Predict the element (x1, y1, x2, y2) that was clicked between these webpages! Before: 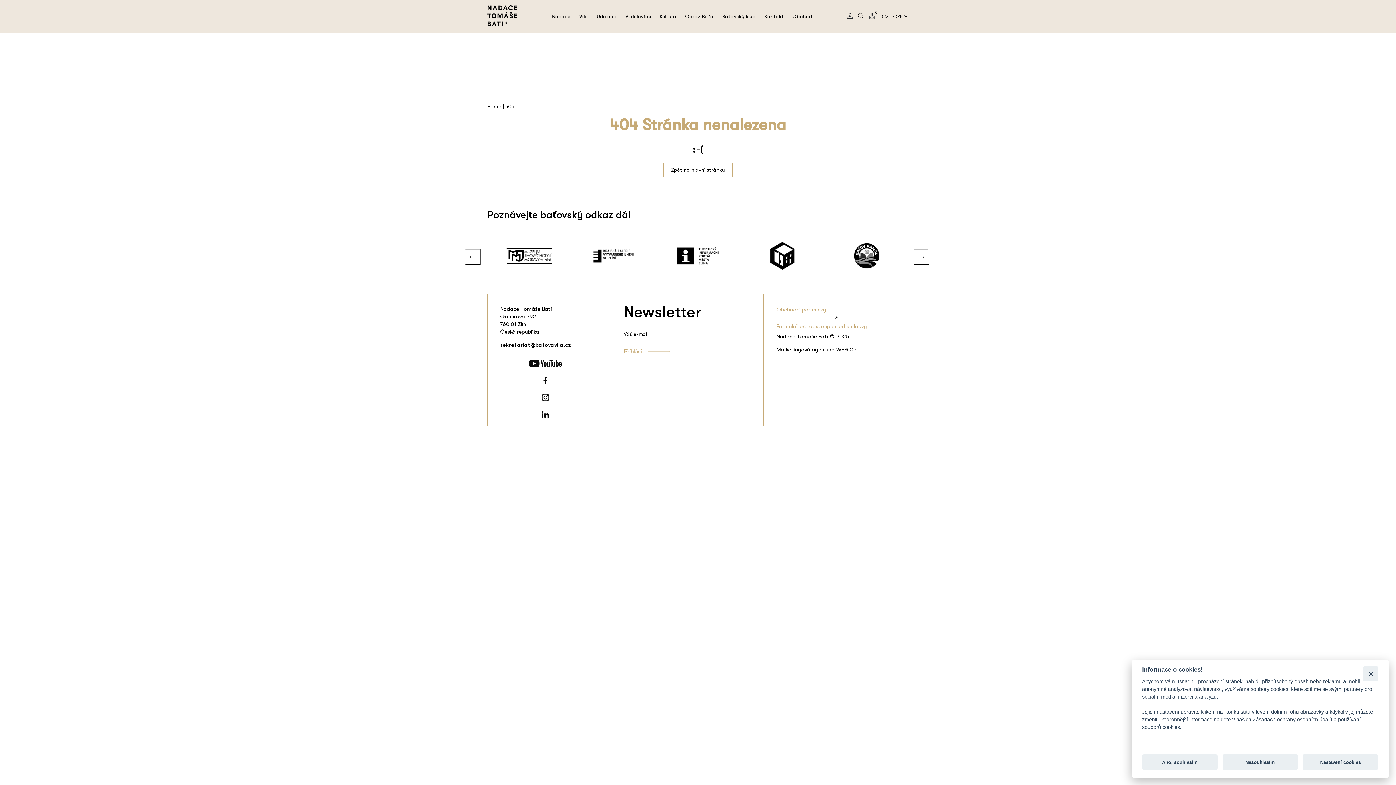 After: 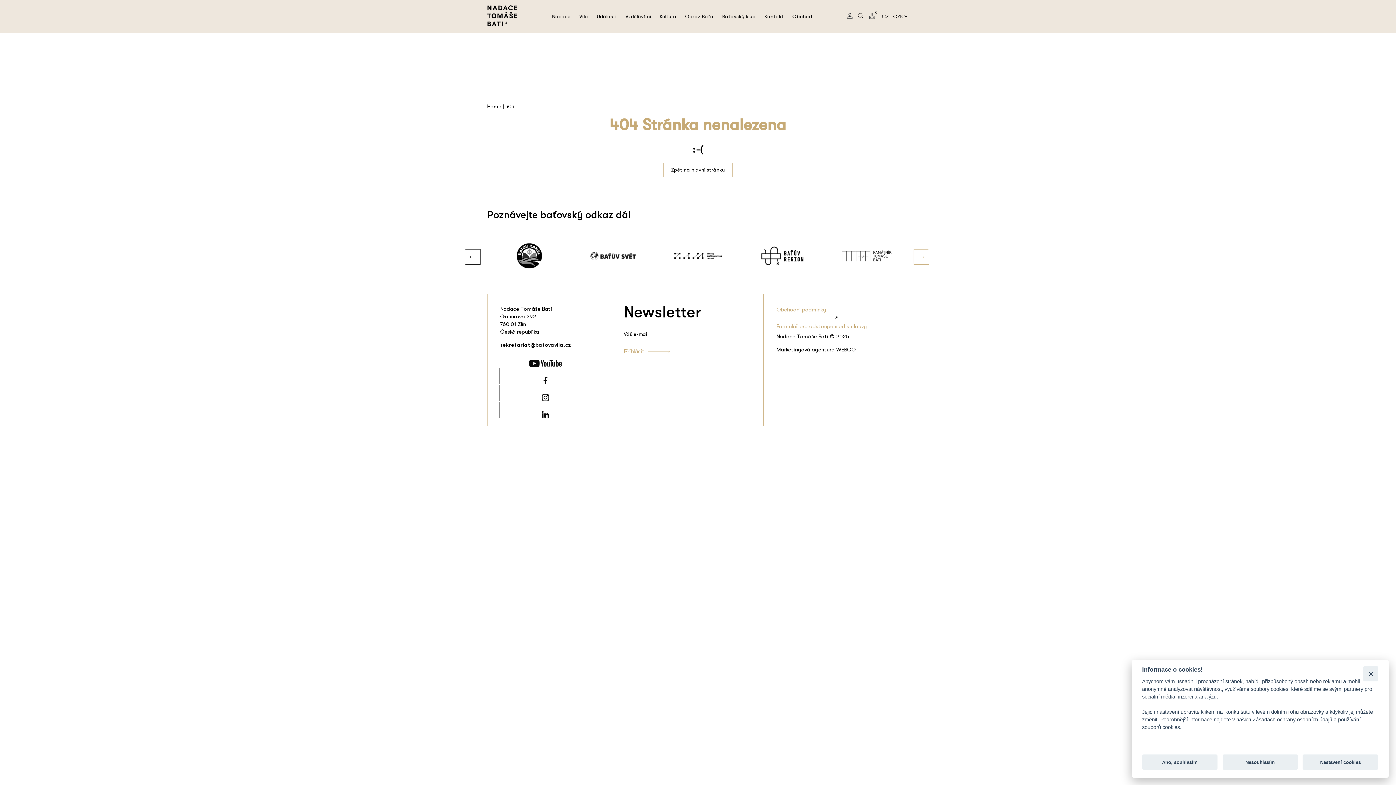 Action: label: Next bbox: (913, 249, 918, 250)